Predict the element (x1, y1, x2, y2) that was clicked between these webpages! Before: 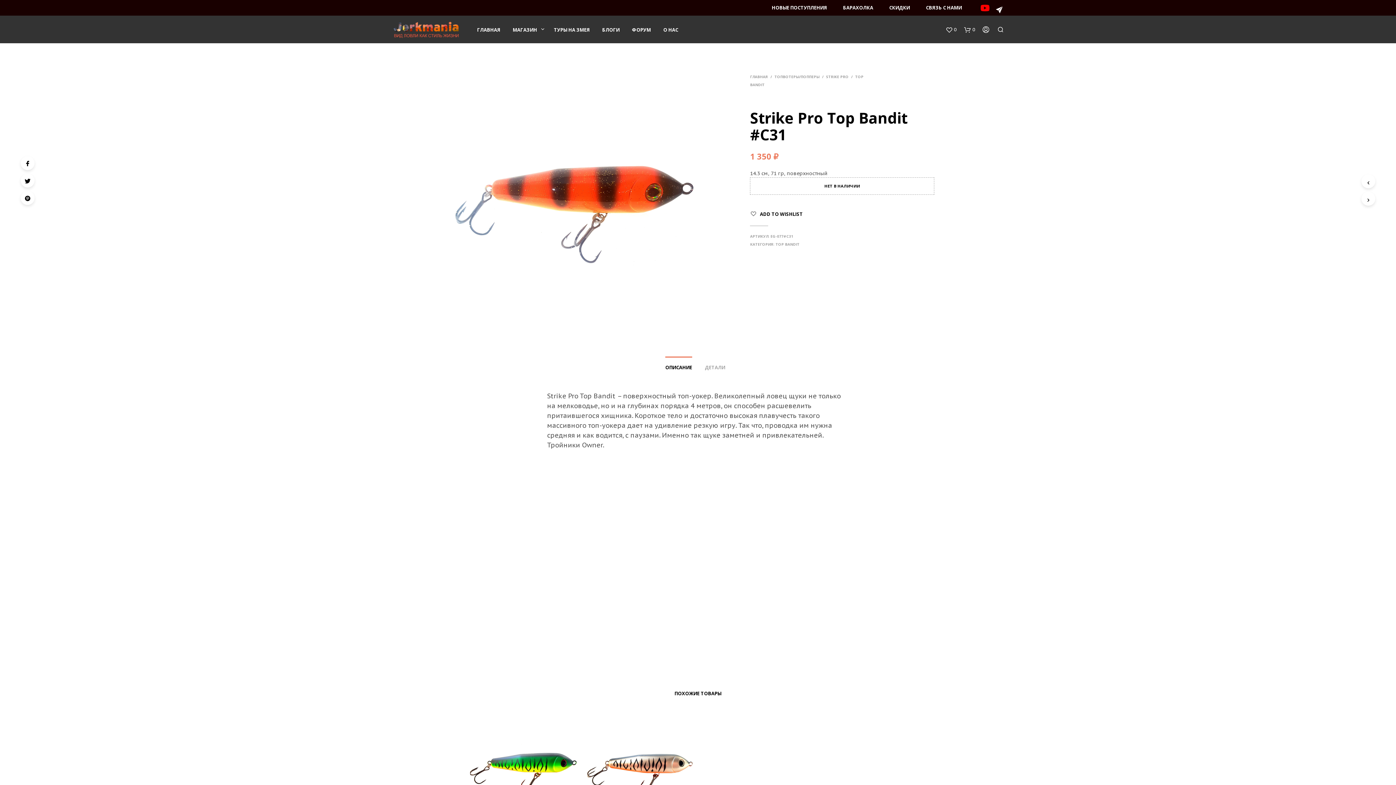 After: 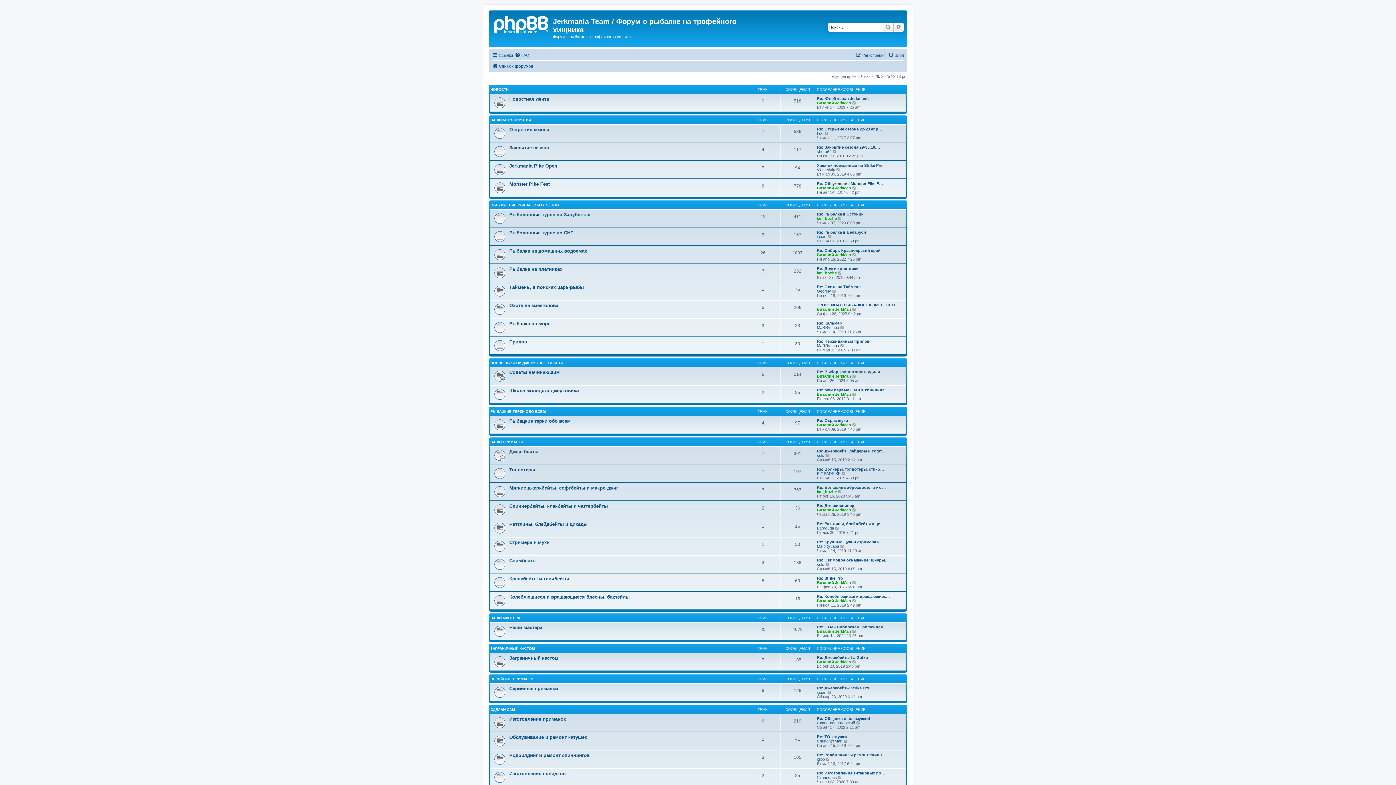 Action: label: ФОРУМ bbox: (626, 22, 656, 37)